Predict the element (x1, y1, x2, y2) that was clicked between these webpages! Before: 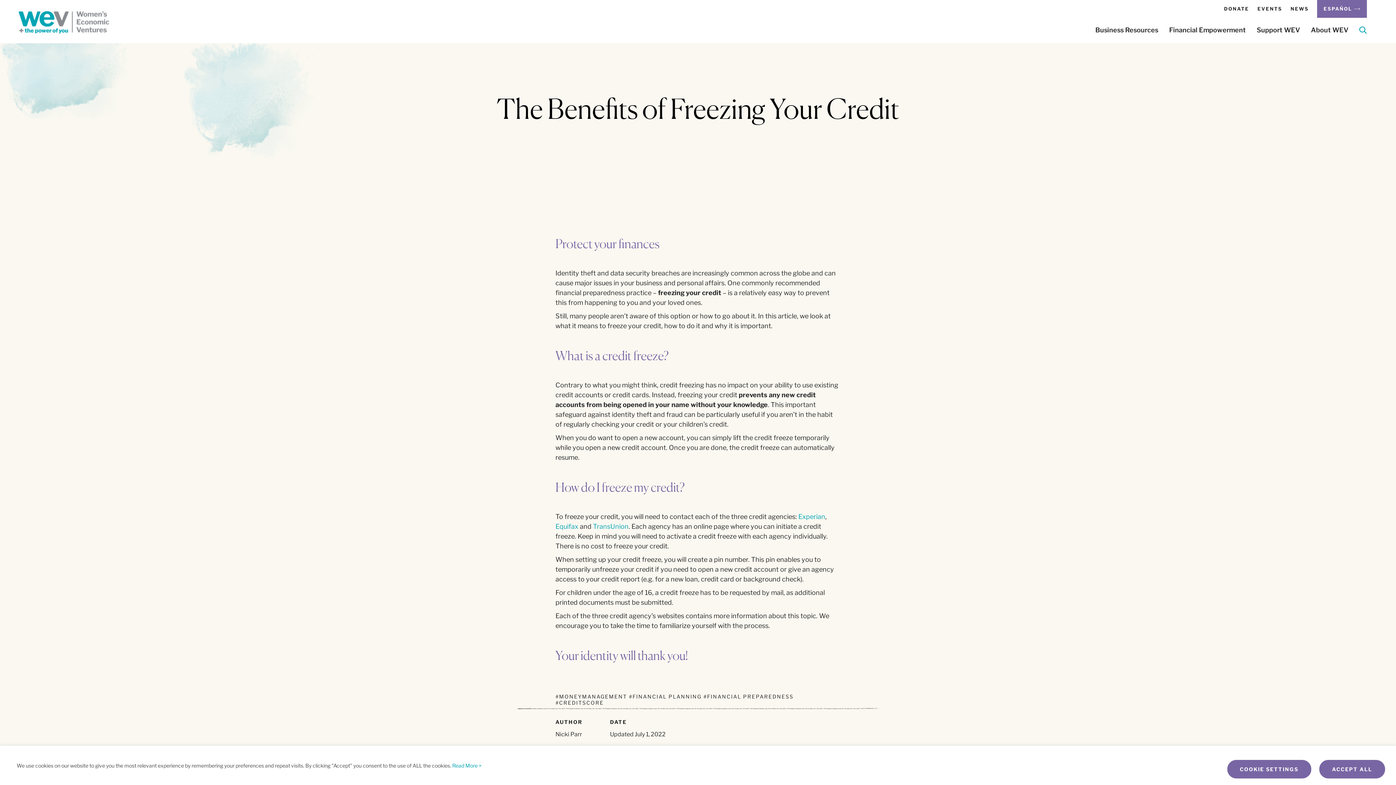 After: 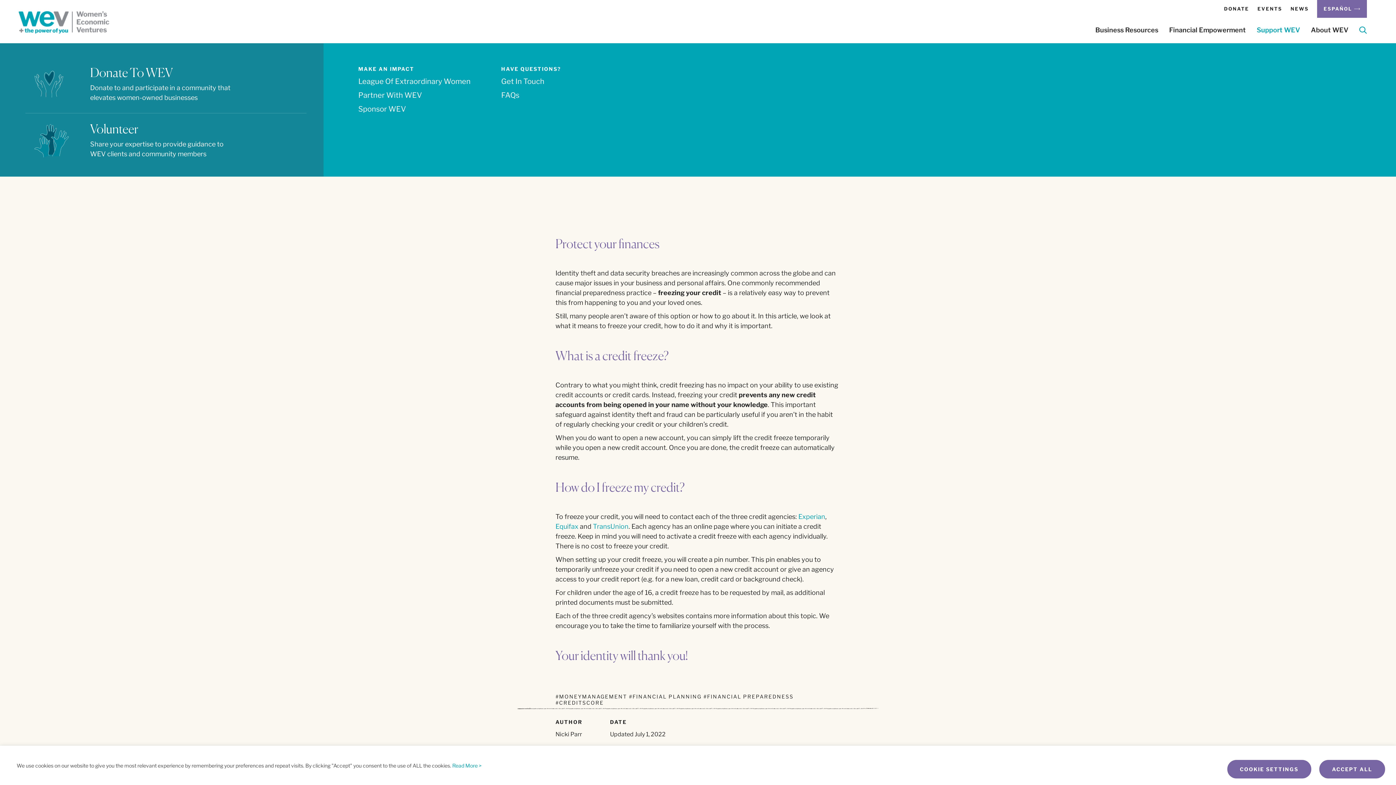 Action: label: Support WEV bbox: (1257, 26, 1300, 33)